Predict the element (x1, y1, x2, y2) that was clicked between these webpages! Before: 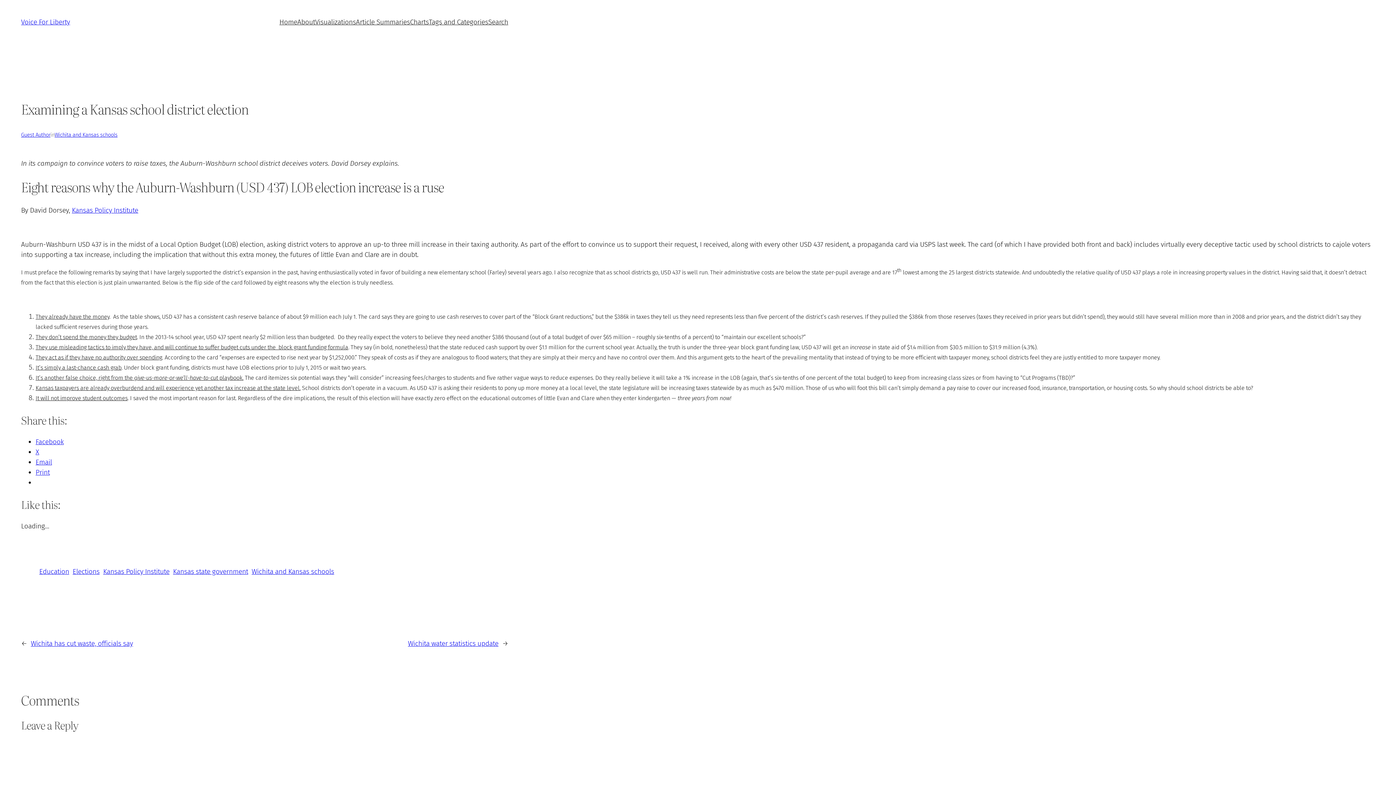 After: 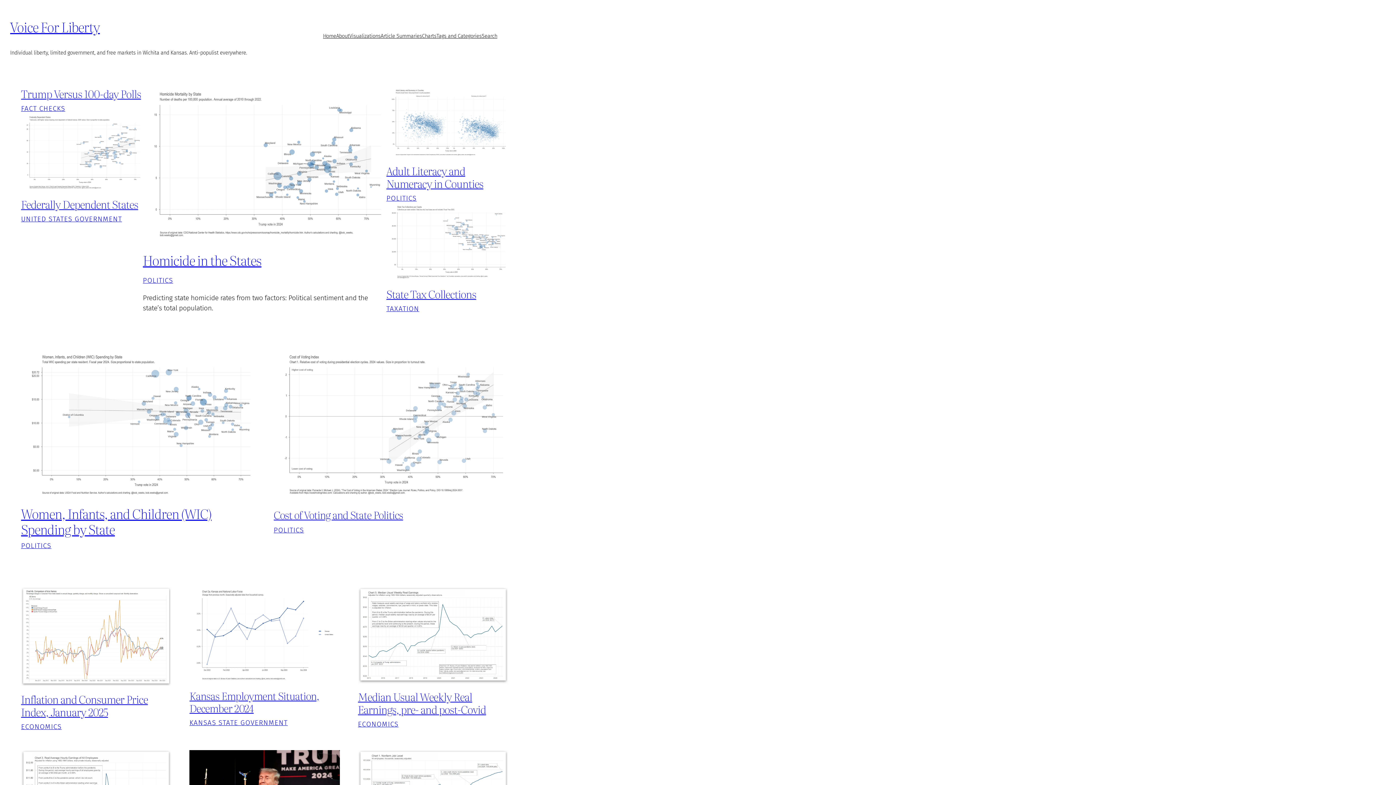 Action: label: Voice For Liberty bbox: (21, 17, 70, 26)